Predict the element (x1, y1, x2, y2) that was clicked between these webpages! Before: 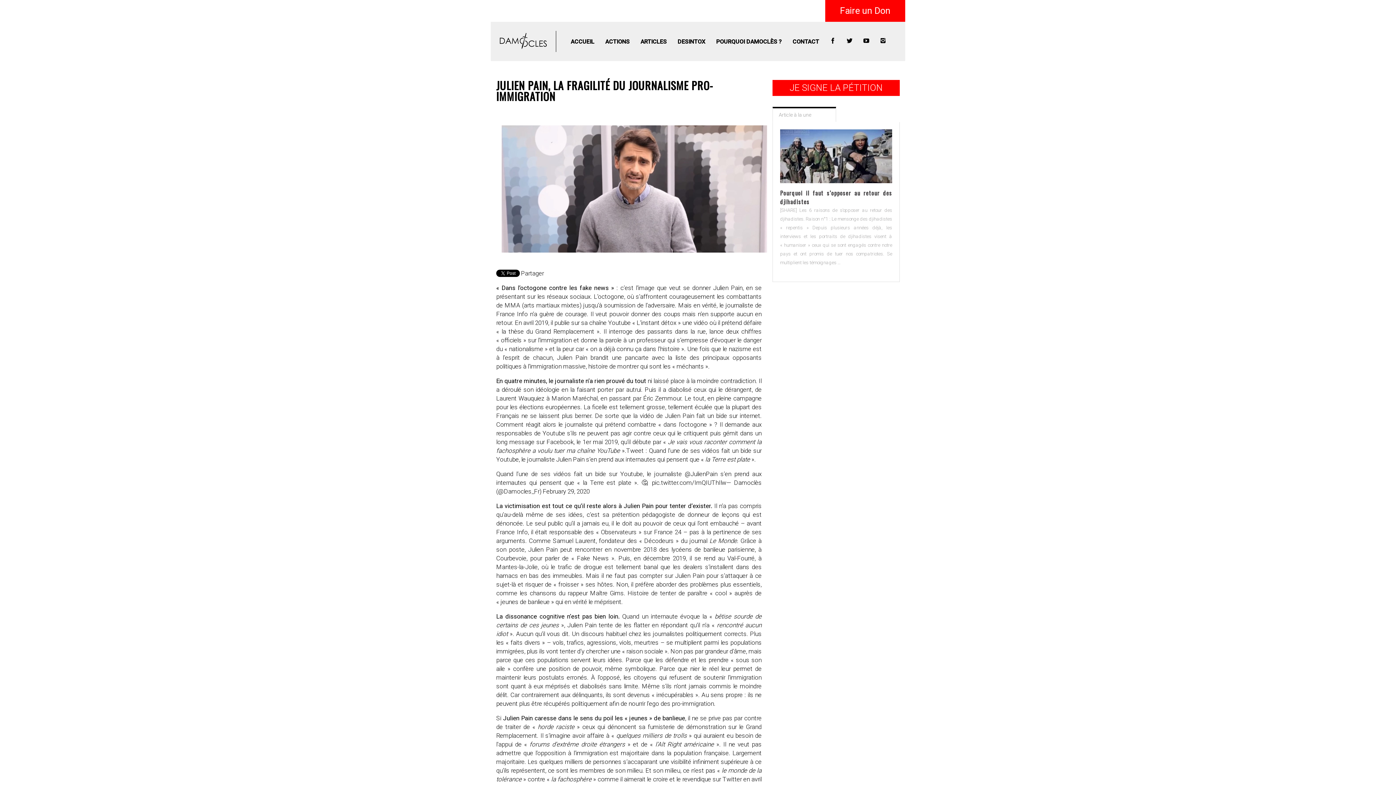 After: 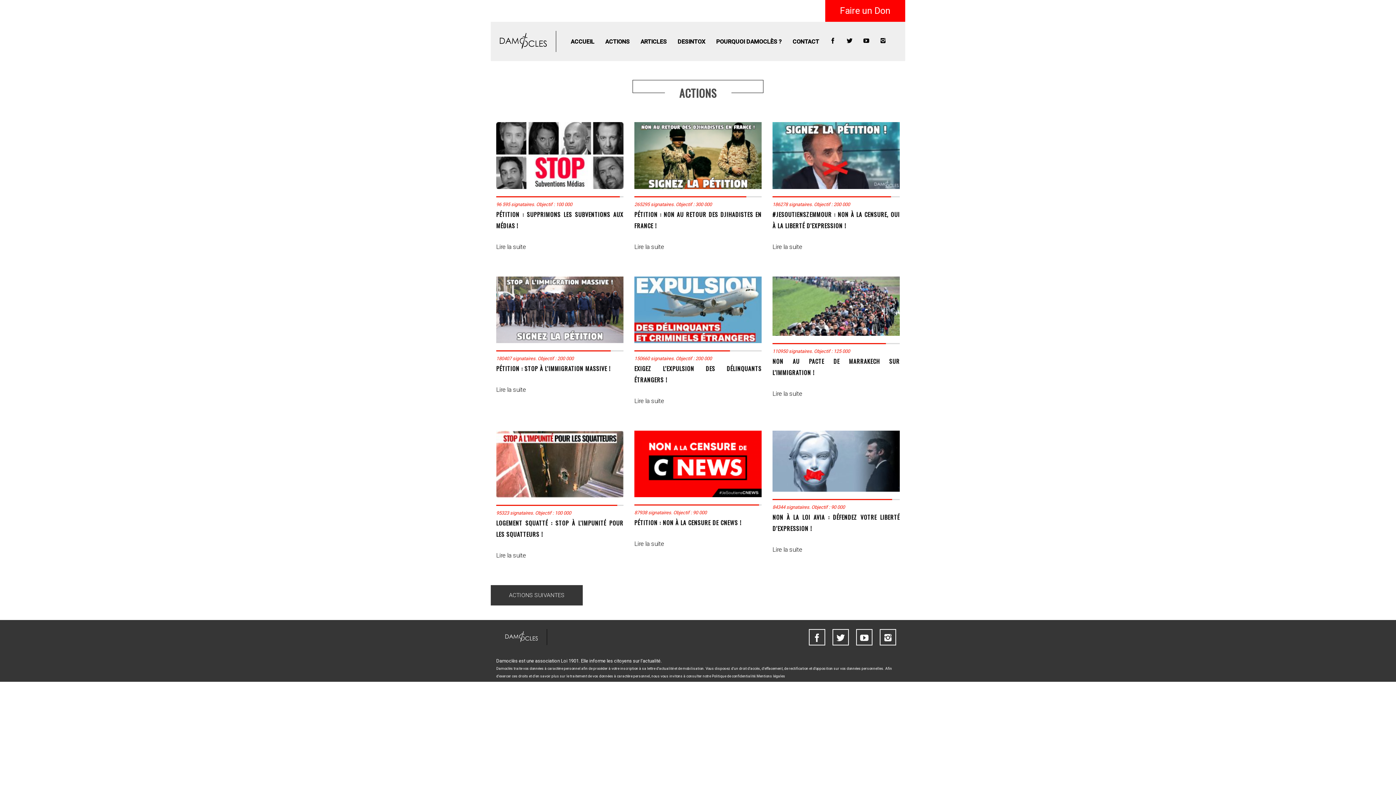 Action: label: ACTIONS bbox: (600, 37, 635, 45)